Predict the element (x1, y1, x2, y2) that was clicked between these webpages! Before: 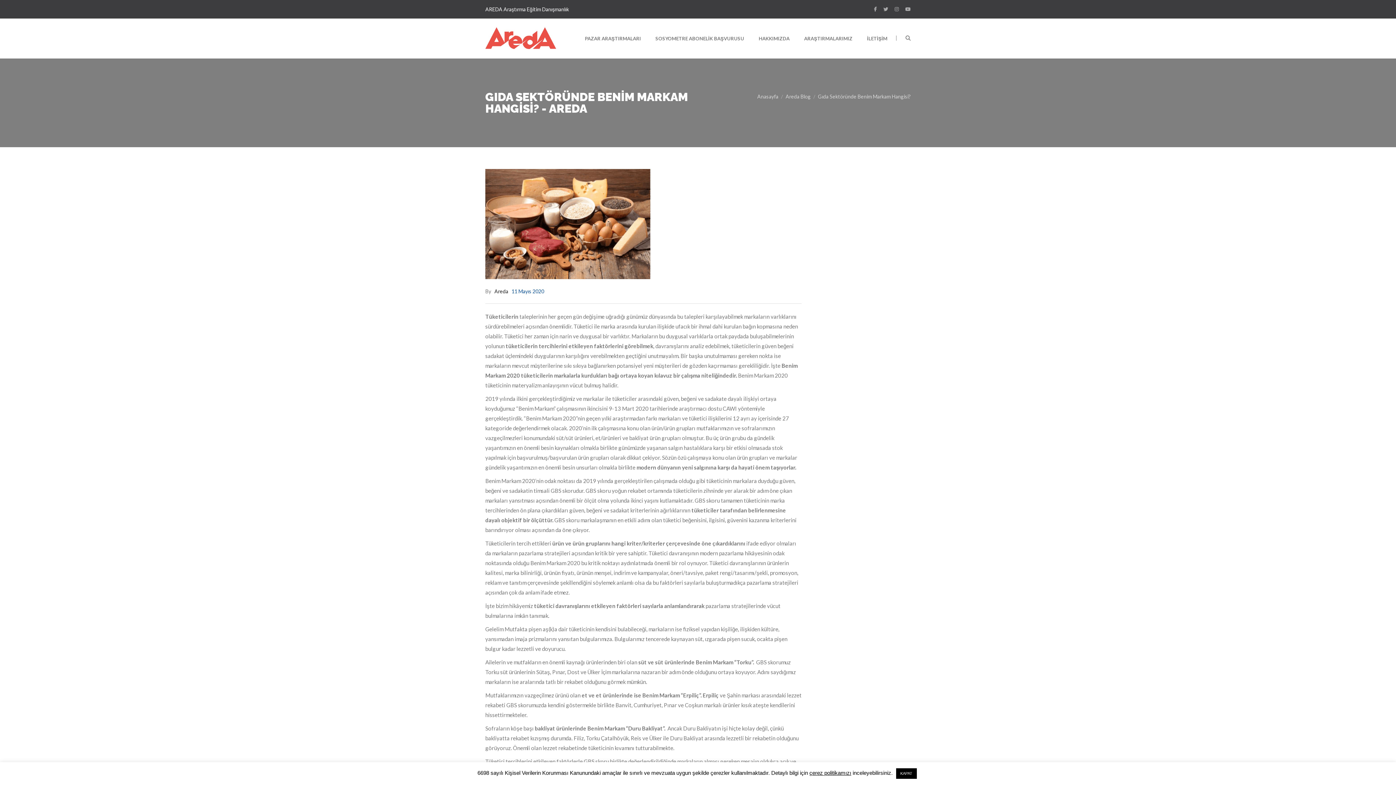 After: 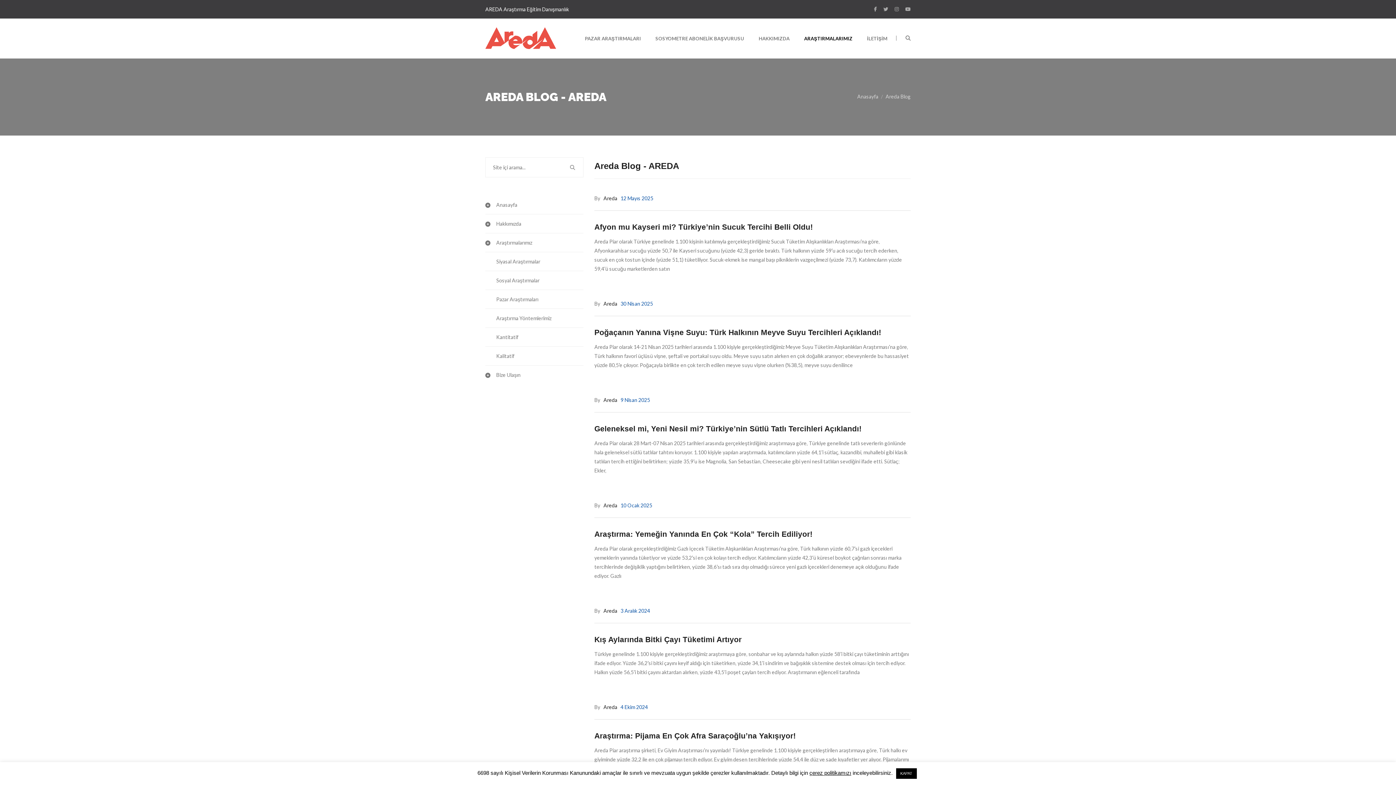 Action: bbox: (785, 93, 810, 99) label: Areda Blog